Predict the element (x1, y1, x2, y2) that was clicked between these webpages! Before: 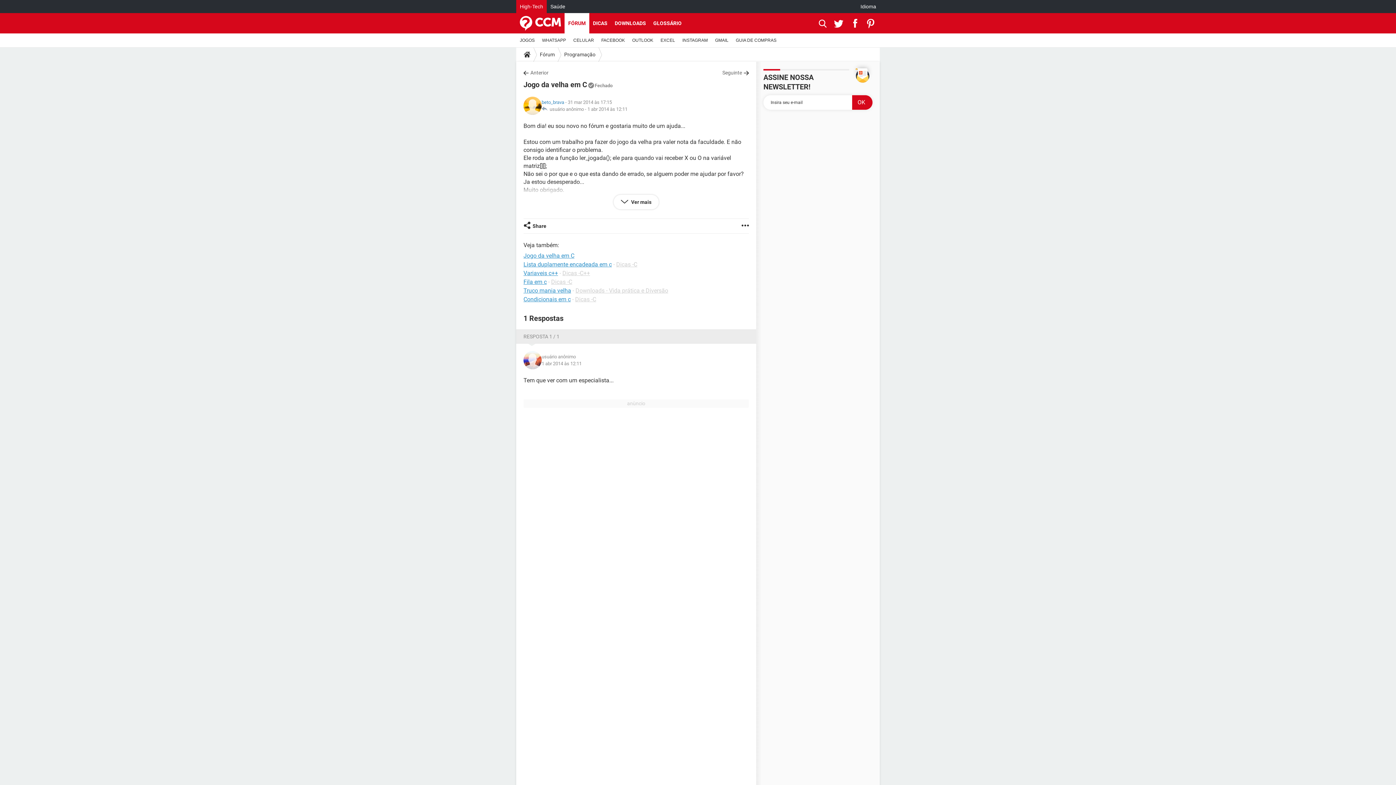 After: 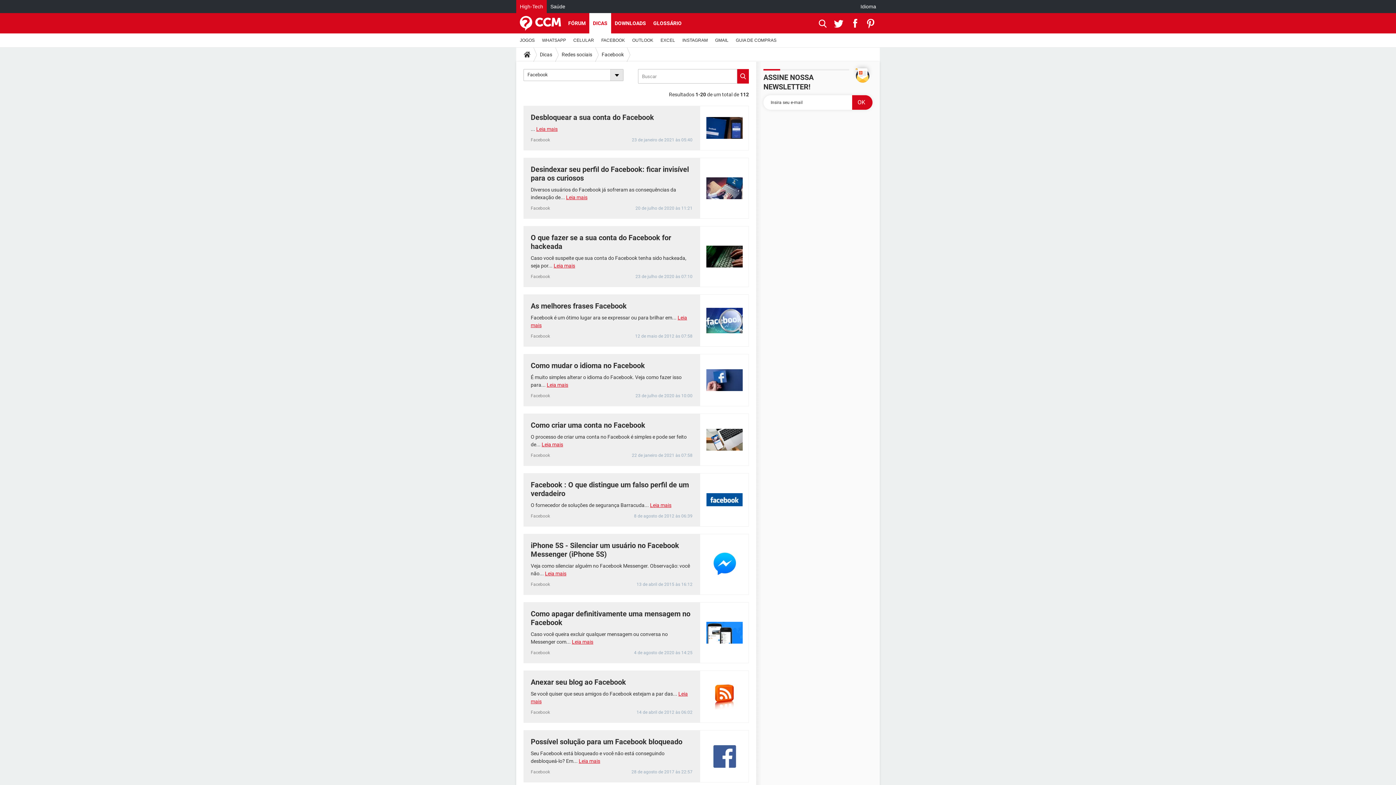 Action: label: FACEBOOK bbox: (597, 33, 628, 47)